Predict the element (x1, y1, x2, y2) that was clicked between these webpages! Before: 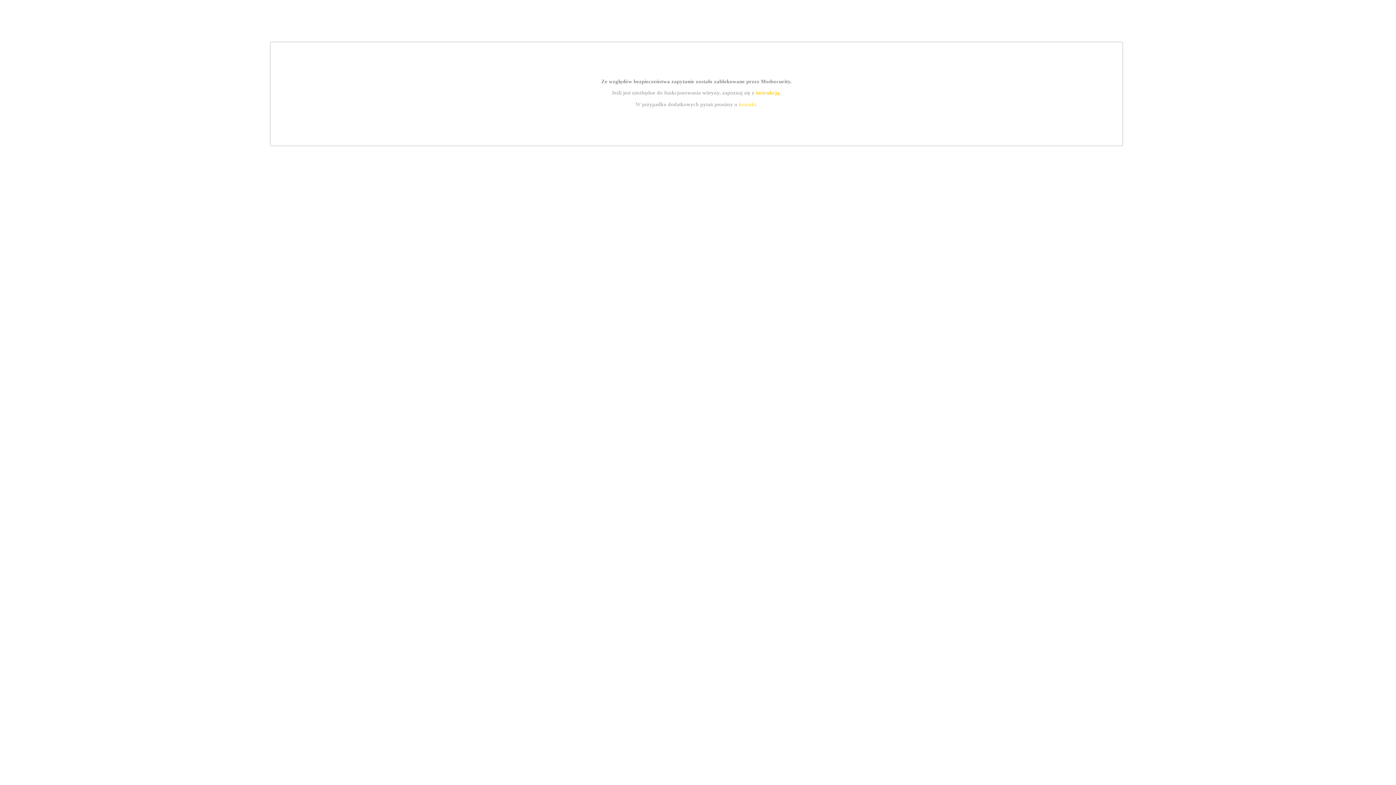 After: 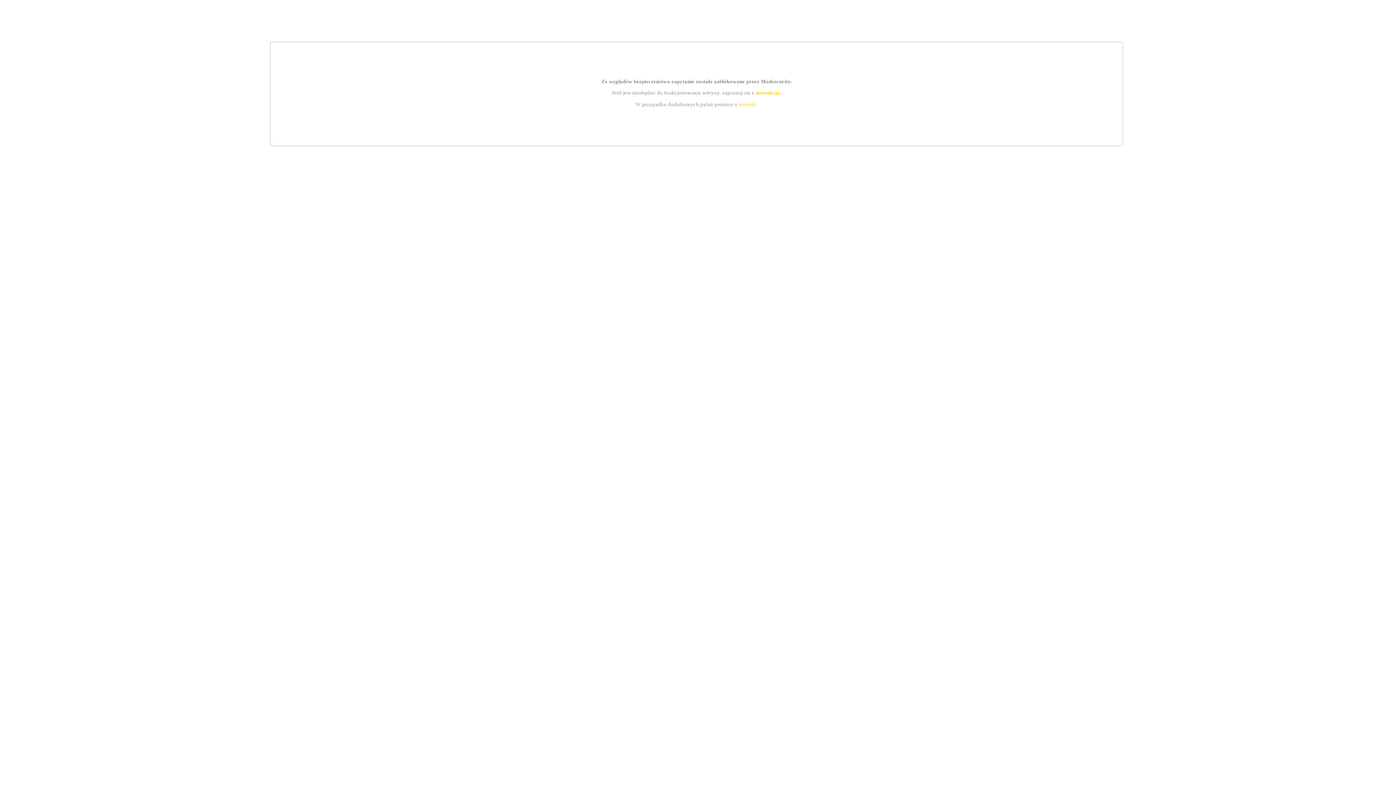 Action: label: kontakt bbox: (739, 101, 756, 107)